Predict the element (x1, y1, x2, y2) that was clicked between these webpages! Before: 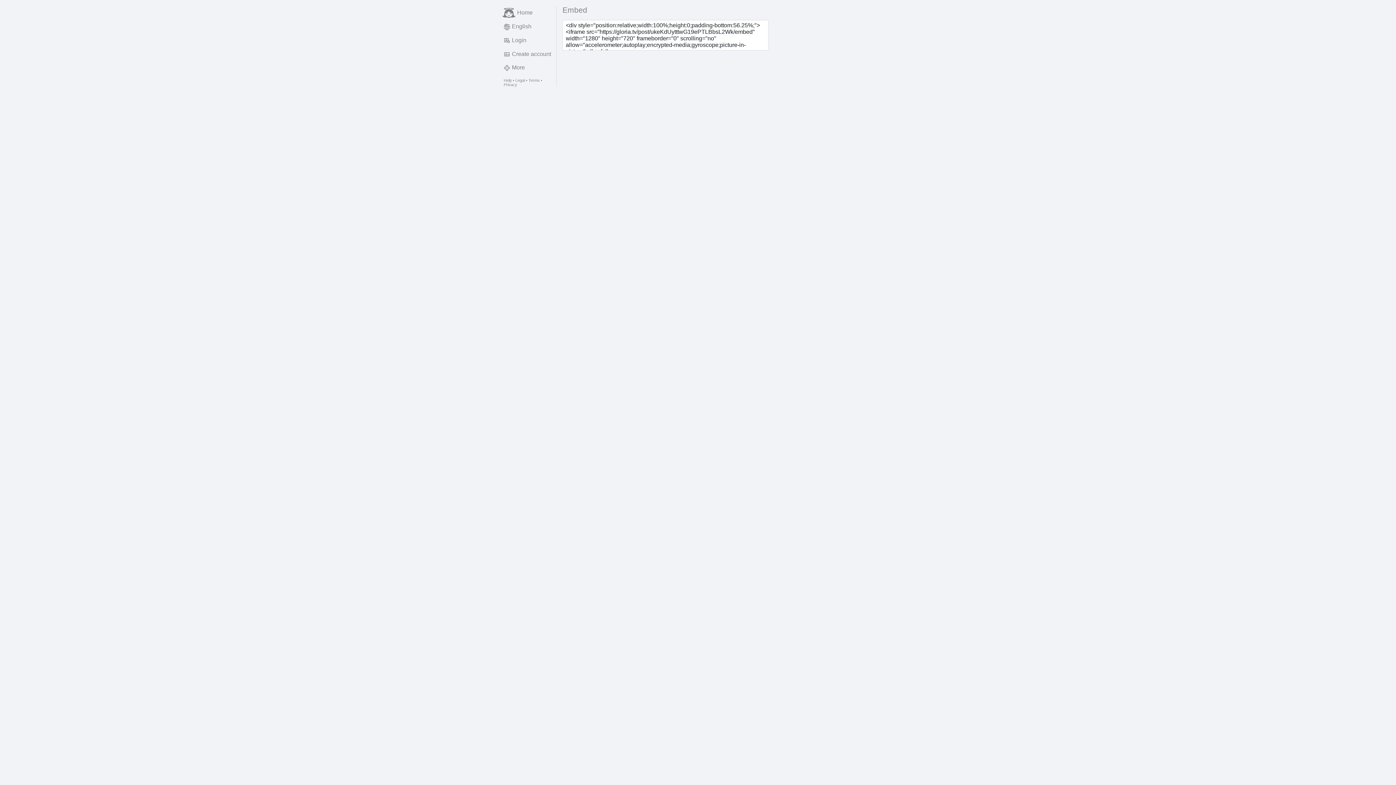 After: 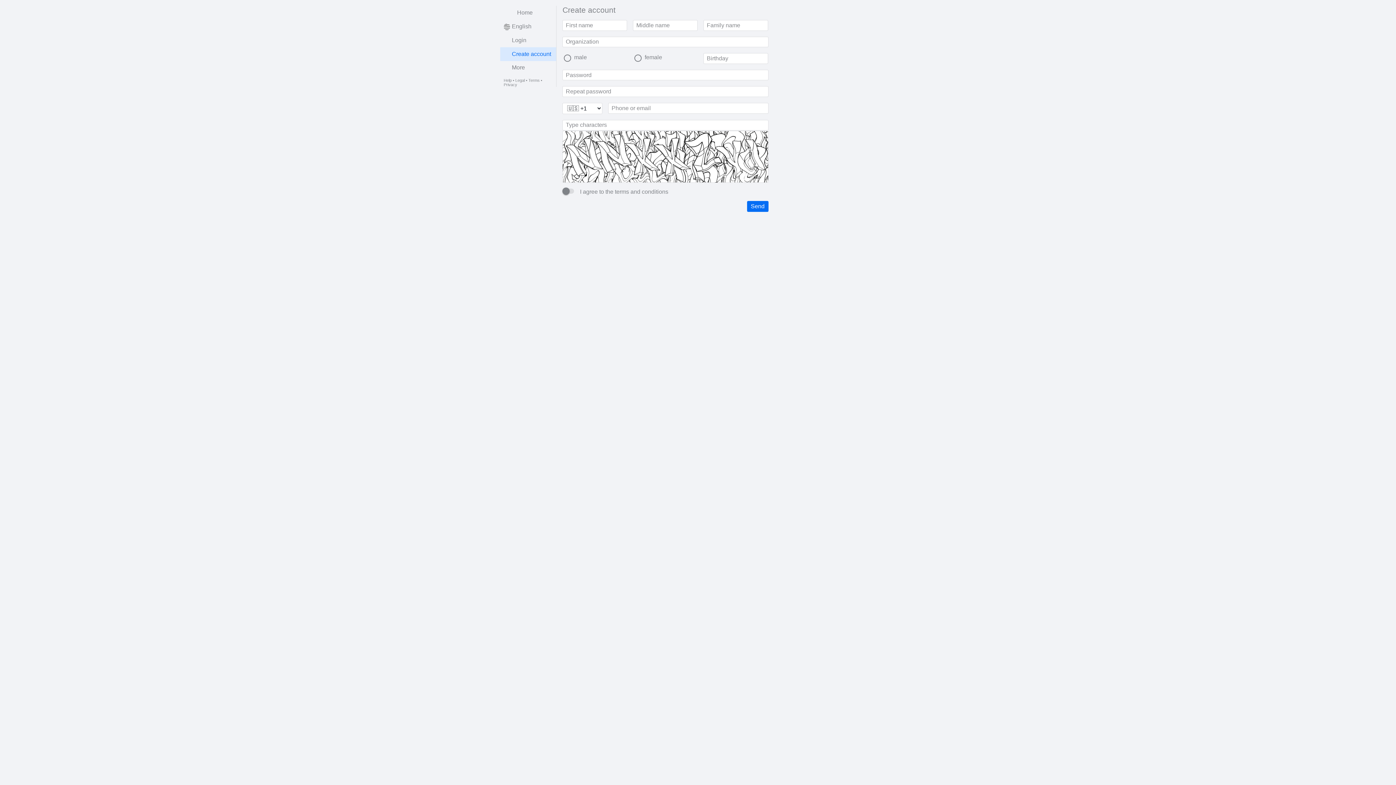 Action: bbox: (500, 47, 556, 61) label: Create account